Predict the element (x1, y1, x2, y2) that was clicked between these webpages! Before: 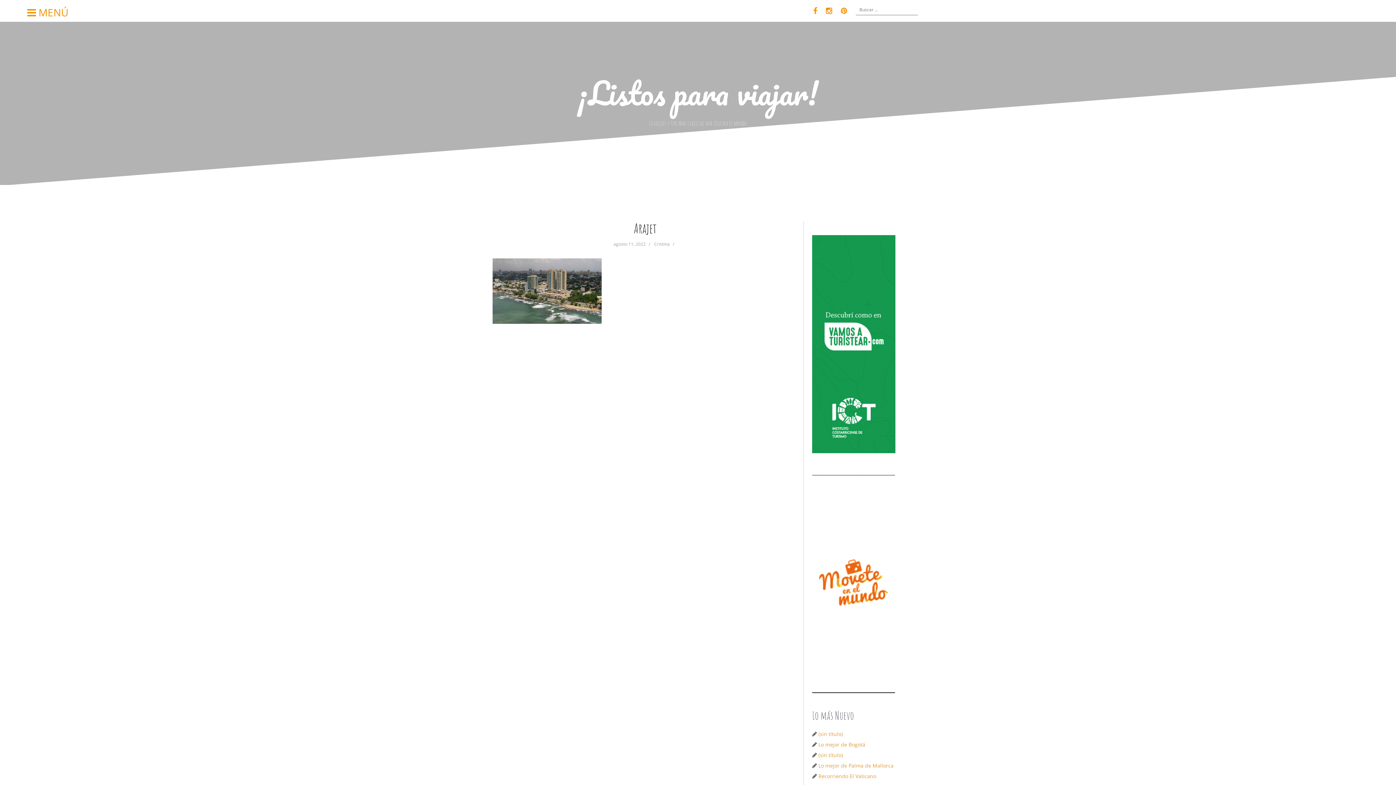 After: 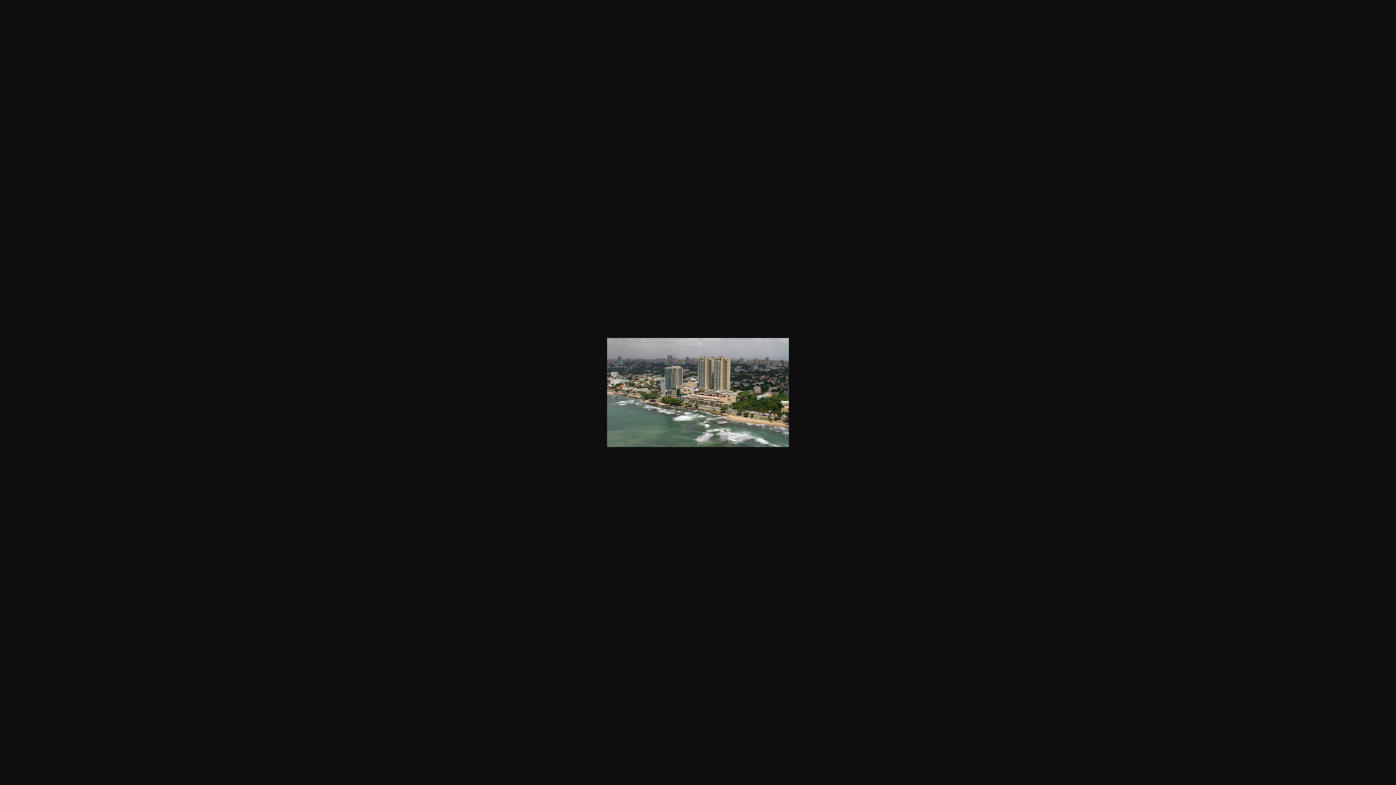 Action: bbox: (492, 287, 601, 294)